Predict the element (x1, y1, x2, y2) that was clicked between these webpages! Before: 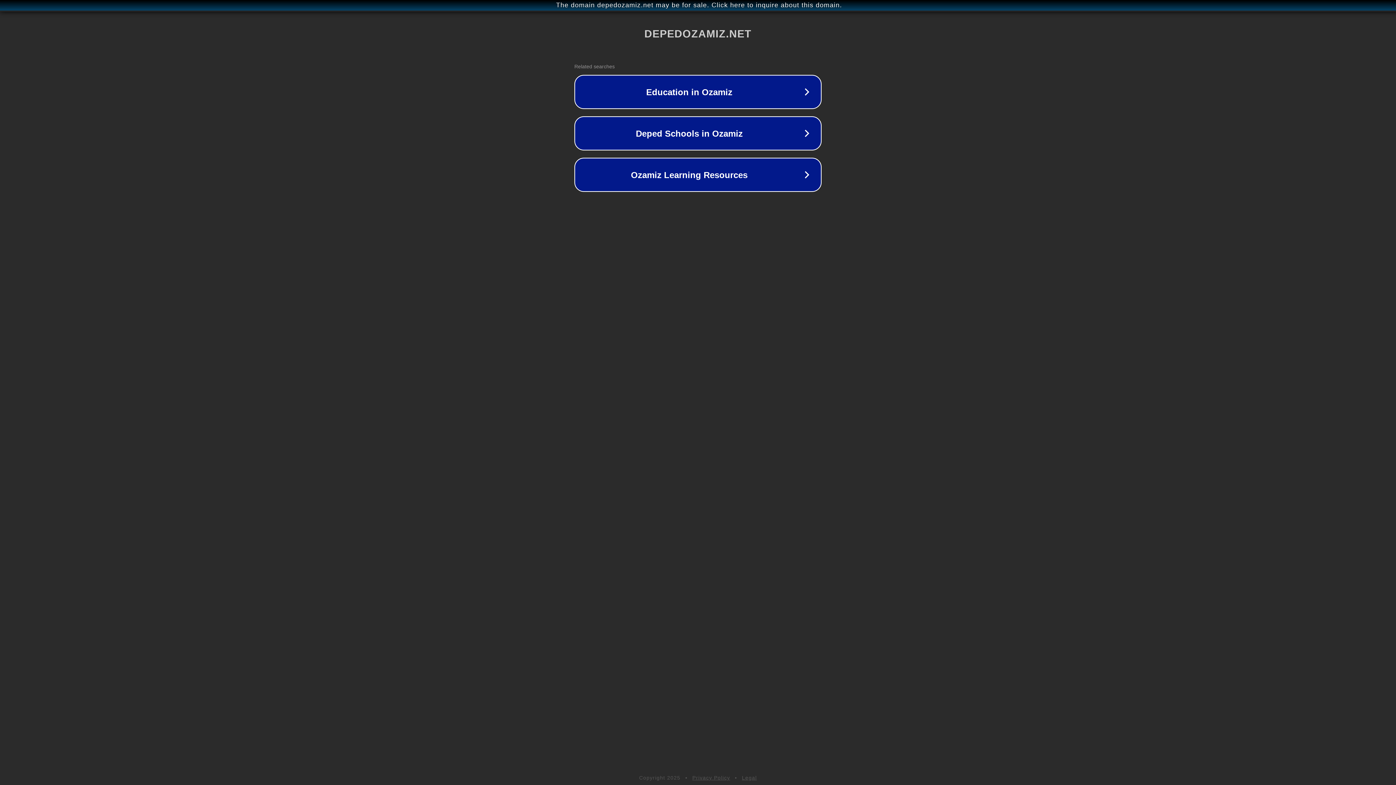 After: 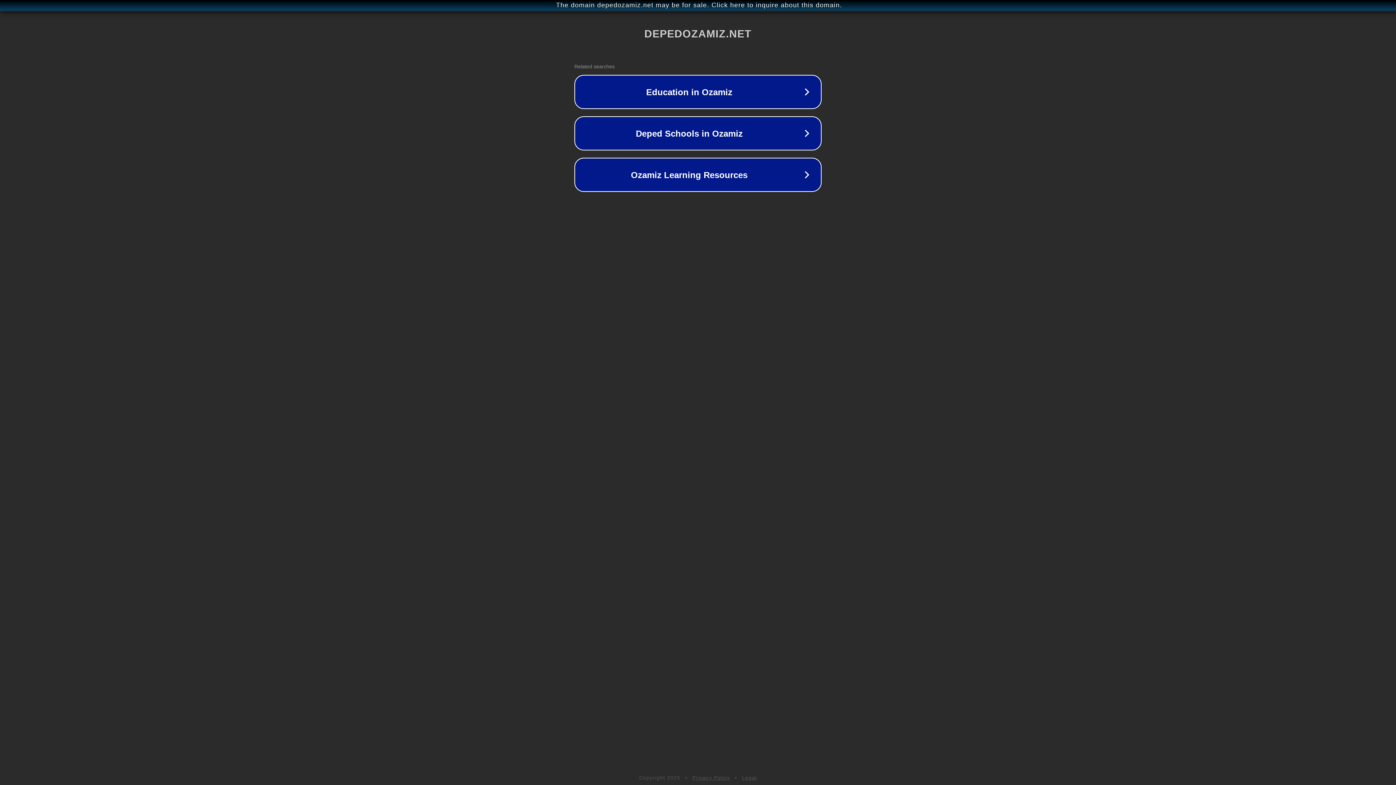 Action: bbox: (692, 775, 730, 781) label: Privacy Policy